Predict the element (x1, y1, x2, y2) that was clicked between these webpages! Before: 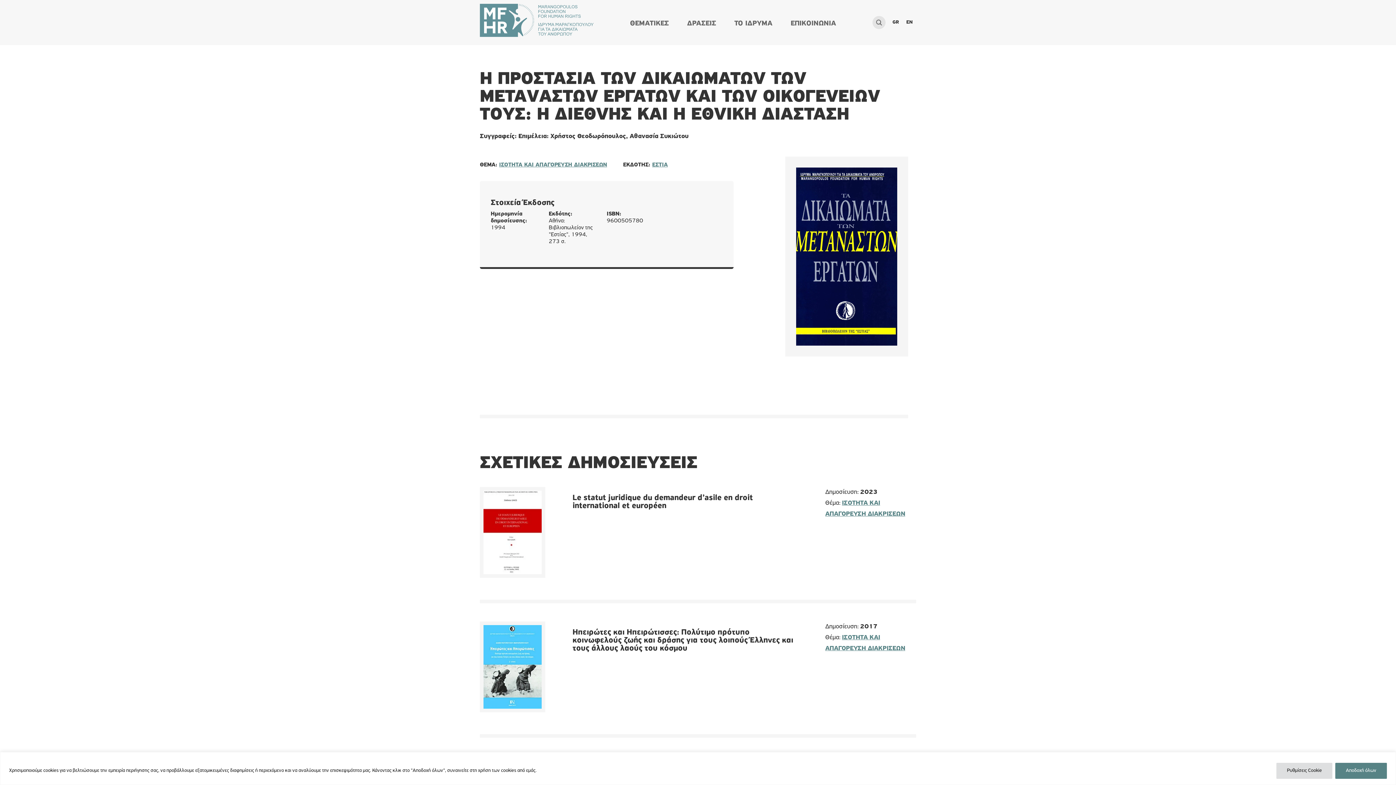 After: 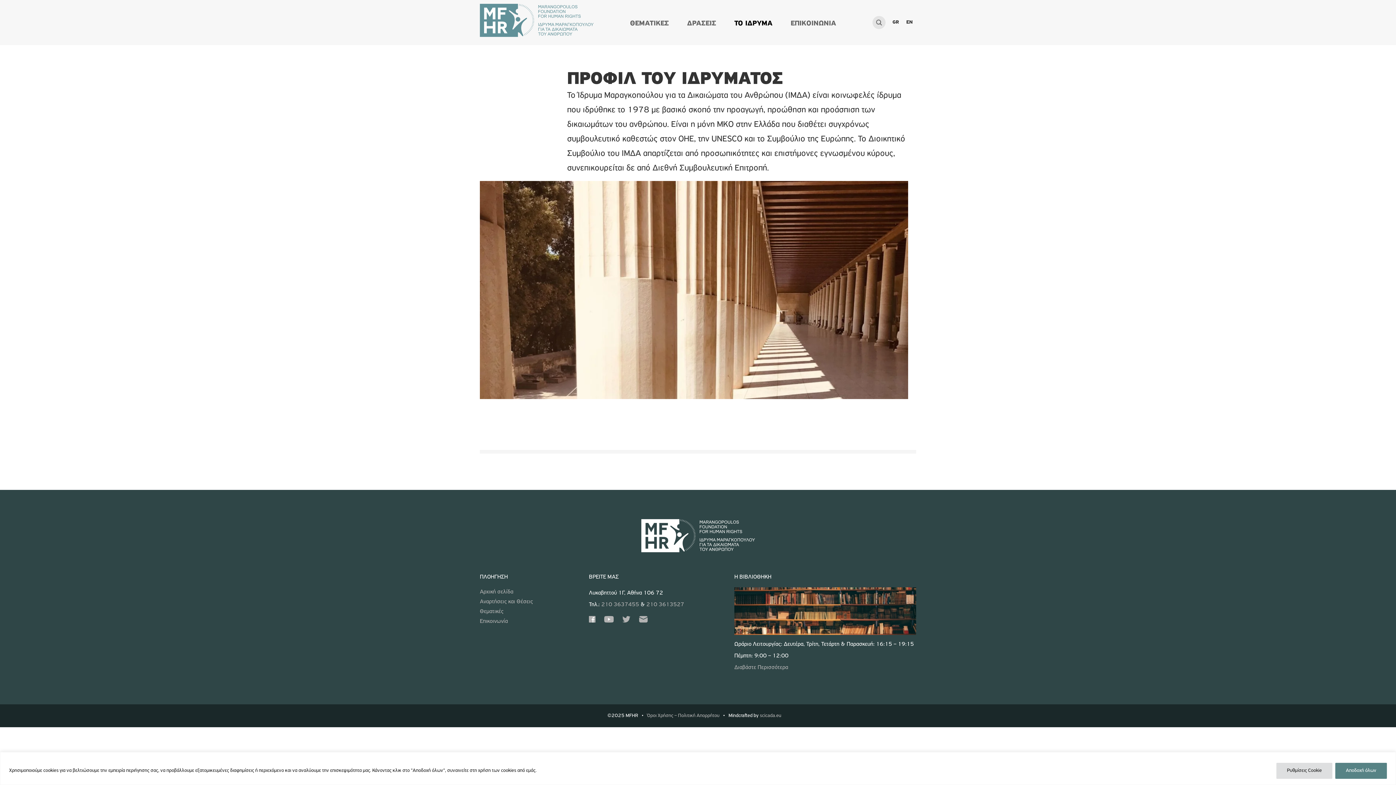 Action: label: ΤΟ ΙΔΡΥΜΑ bbox: (725, 16, 781, 28)